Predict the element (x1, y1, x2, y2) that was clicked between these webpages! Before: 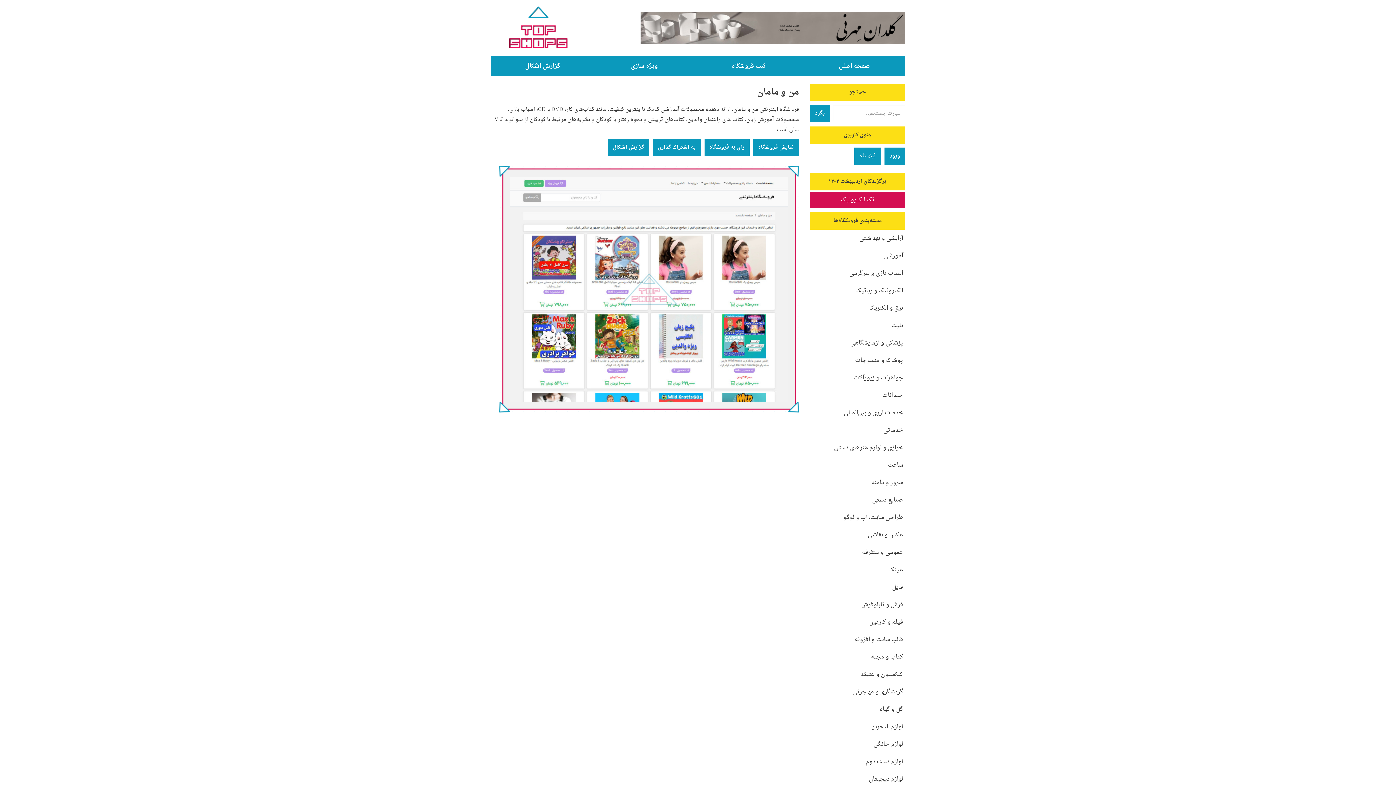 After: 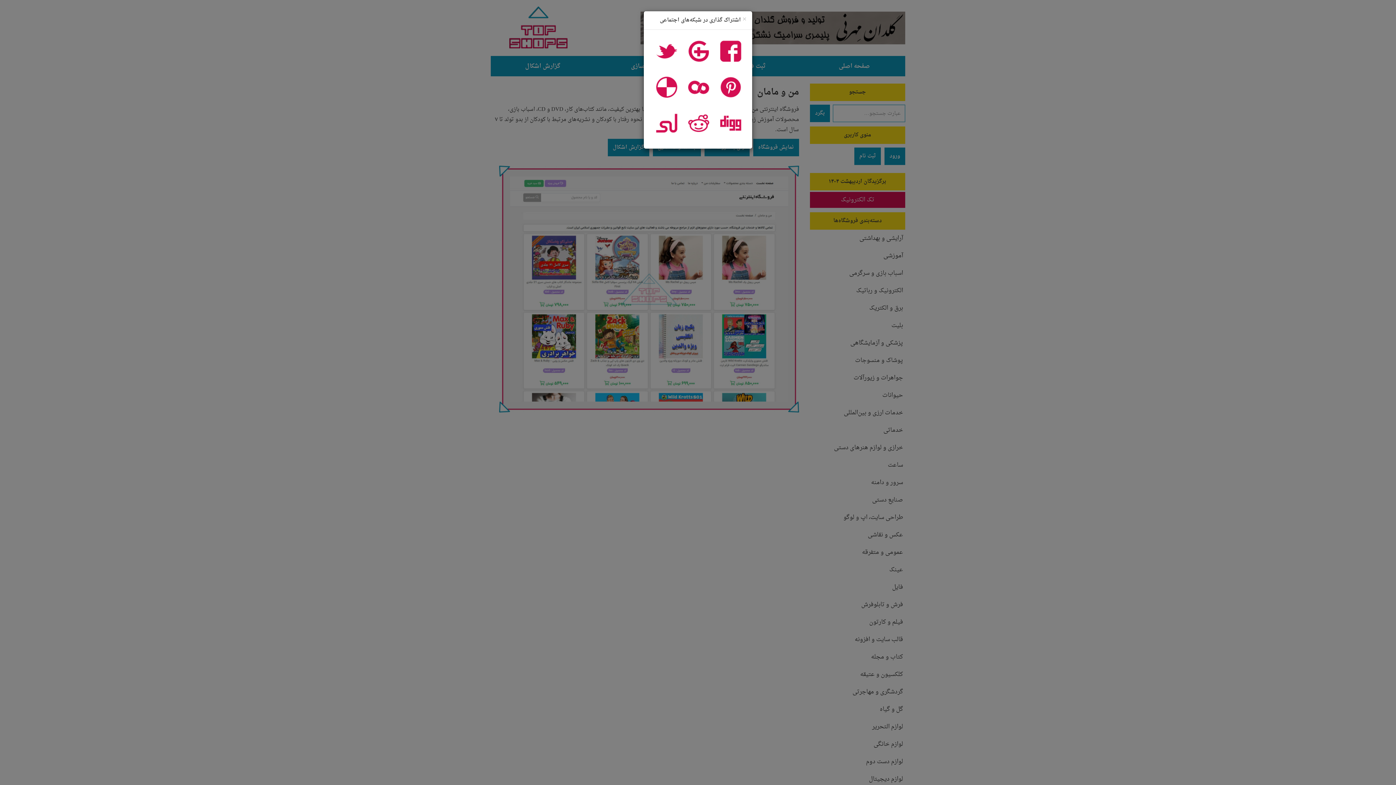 Action: label: به اشتراک گذاری bbox: (652, 138, 700, 156)